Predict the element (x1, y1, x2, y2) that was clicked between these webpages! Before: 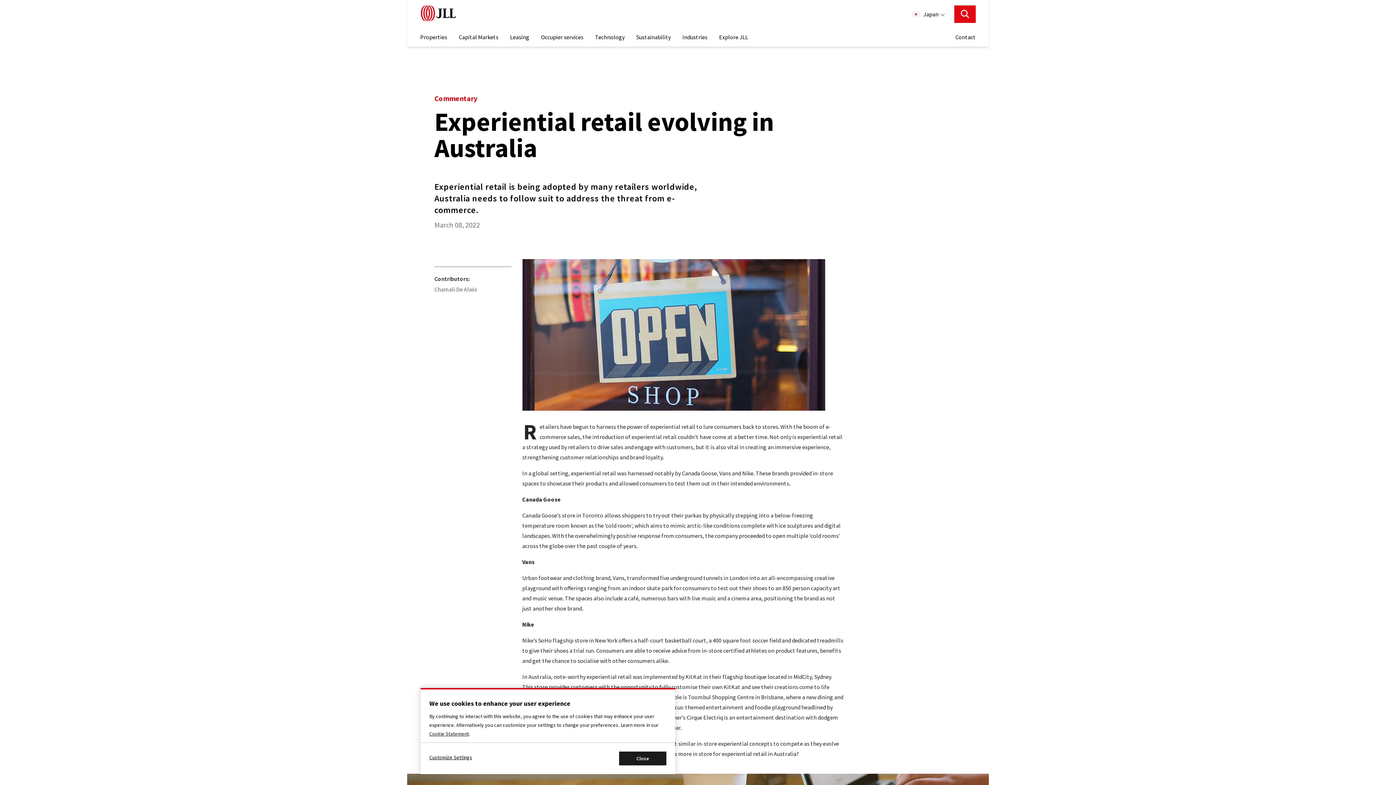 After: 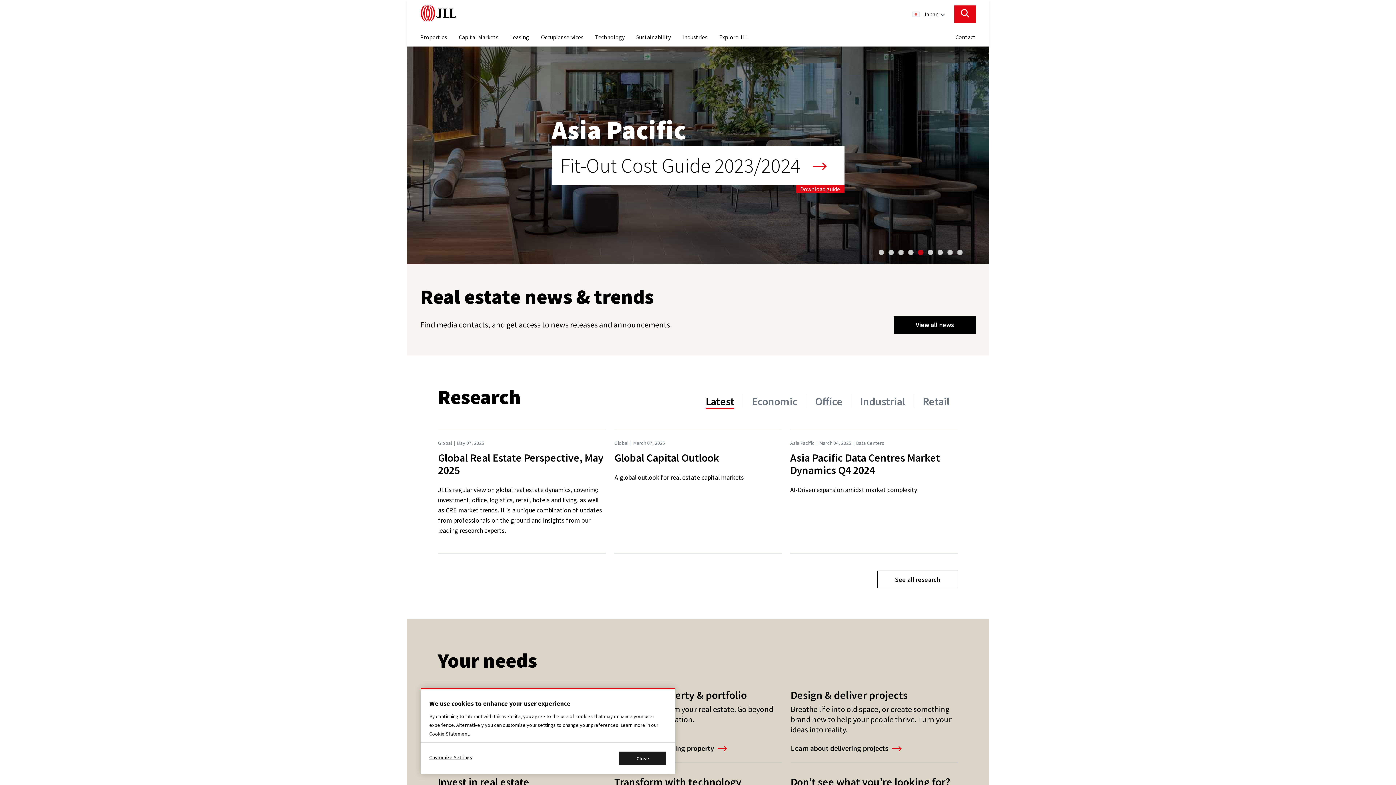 Action: bbox: (420, 8, 456, 16)